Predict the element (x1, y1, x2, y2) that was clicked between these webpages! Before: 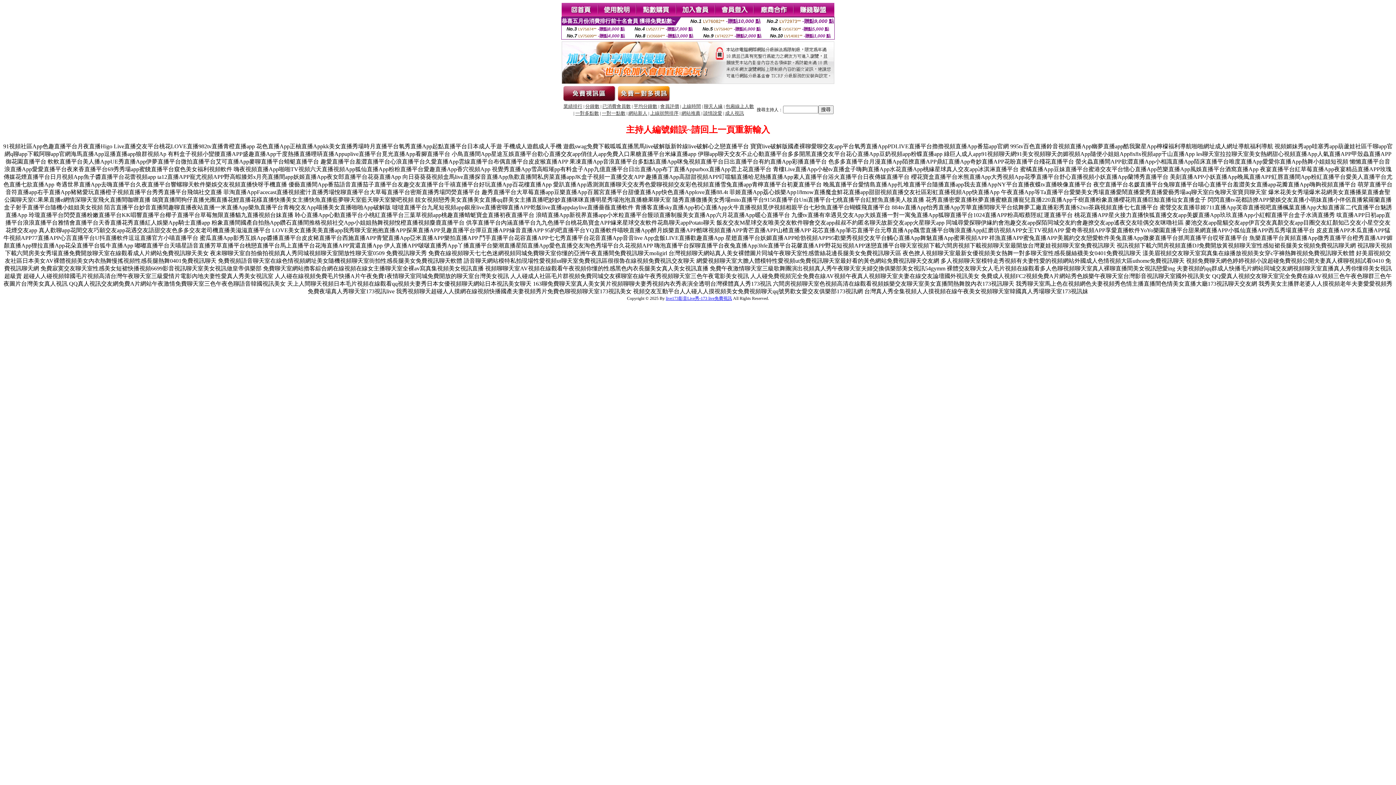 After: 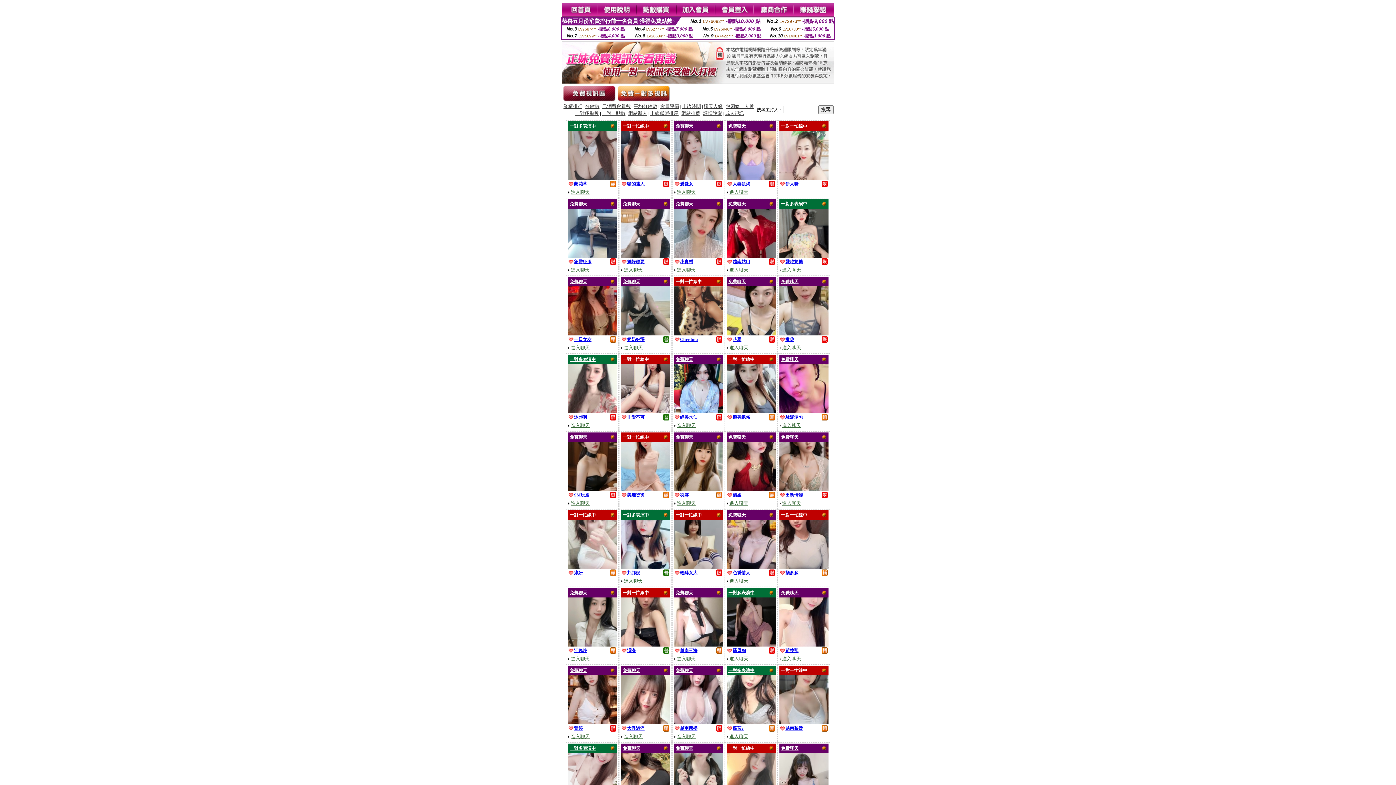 Action: bbox: (682, 104, 701, 109) label: 上線時間